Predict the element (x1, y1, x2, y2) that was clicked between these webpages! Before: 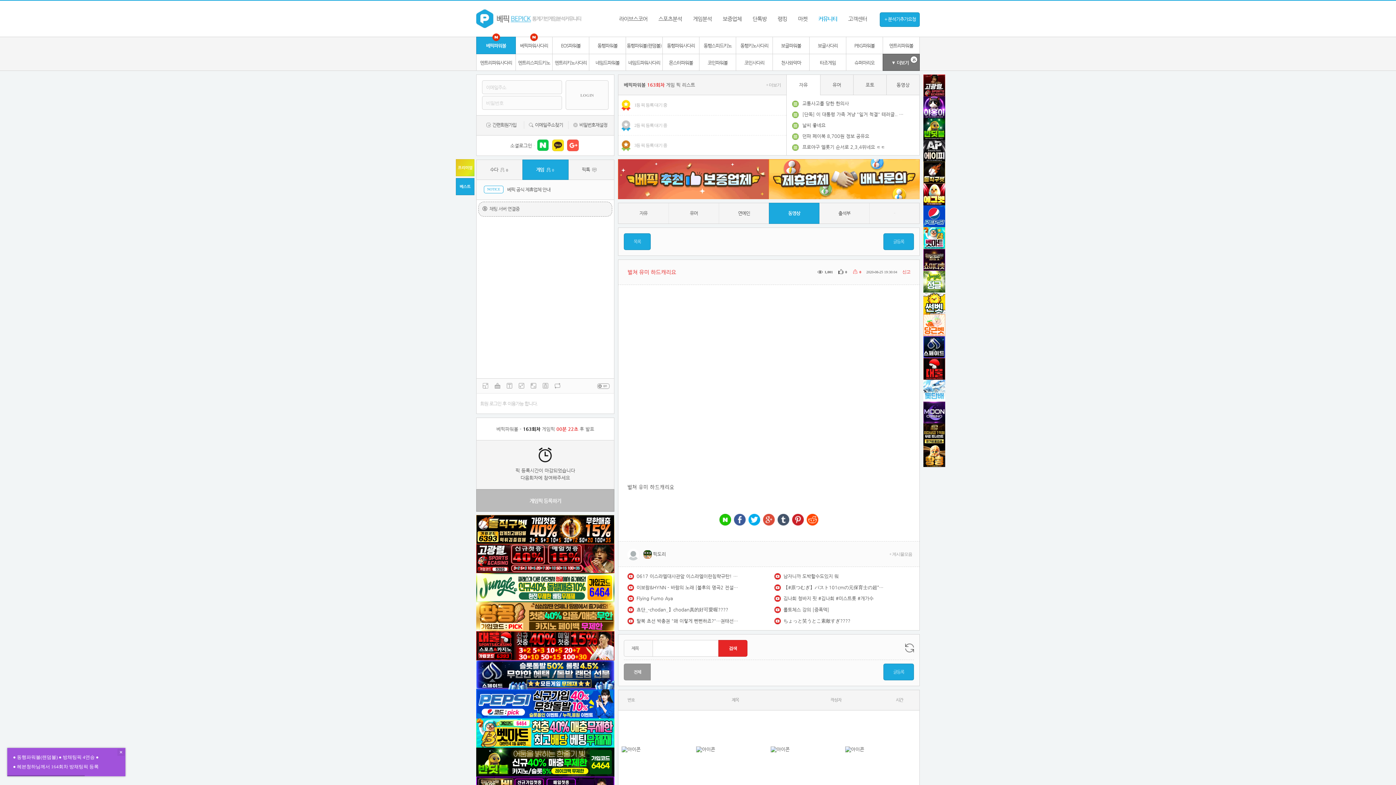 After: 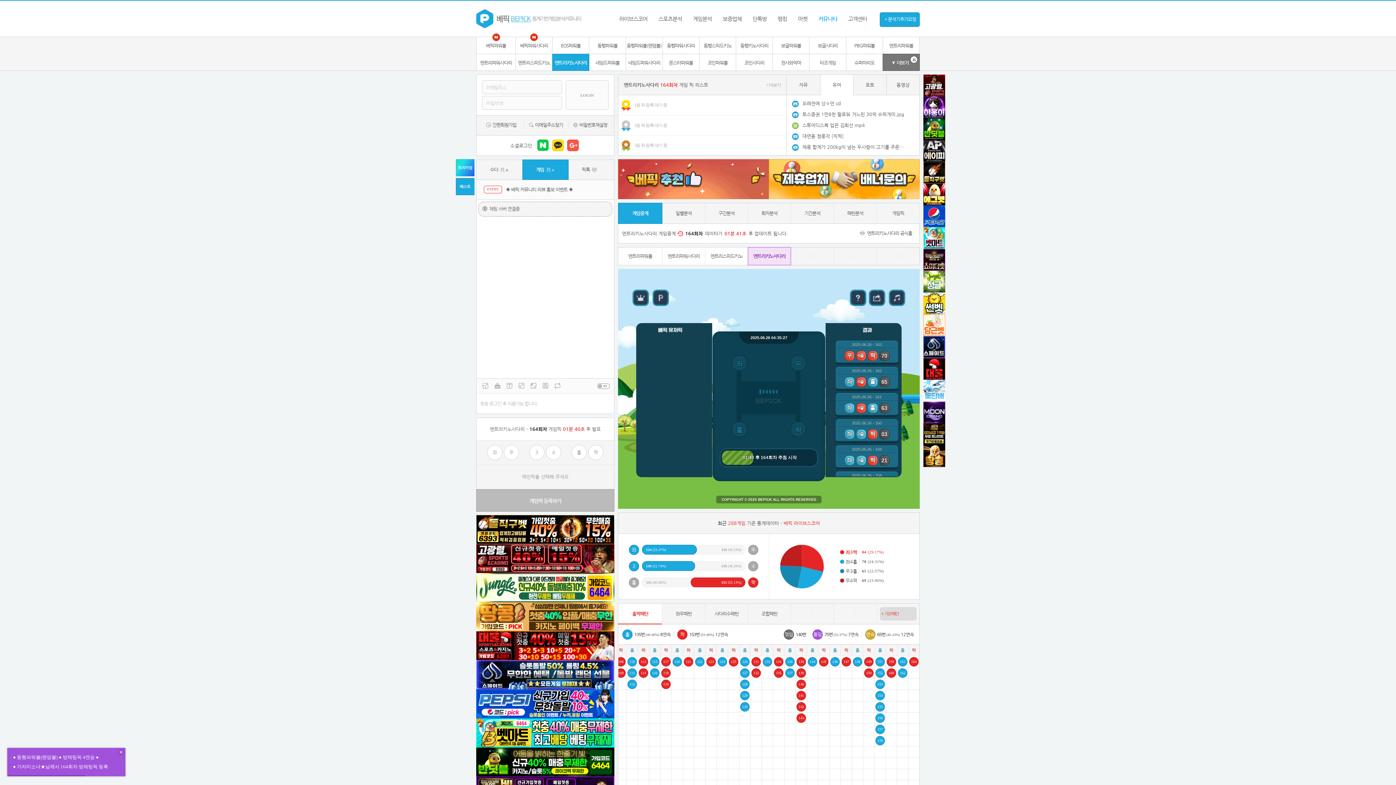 Action: bbox: (552, 53, 589, 70) label: 엔트리키노사다리